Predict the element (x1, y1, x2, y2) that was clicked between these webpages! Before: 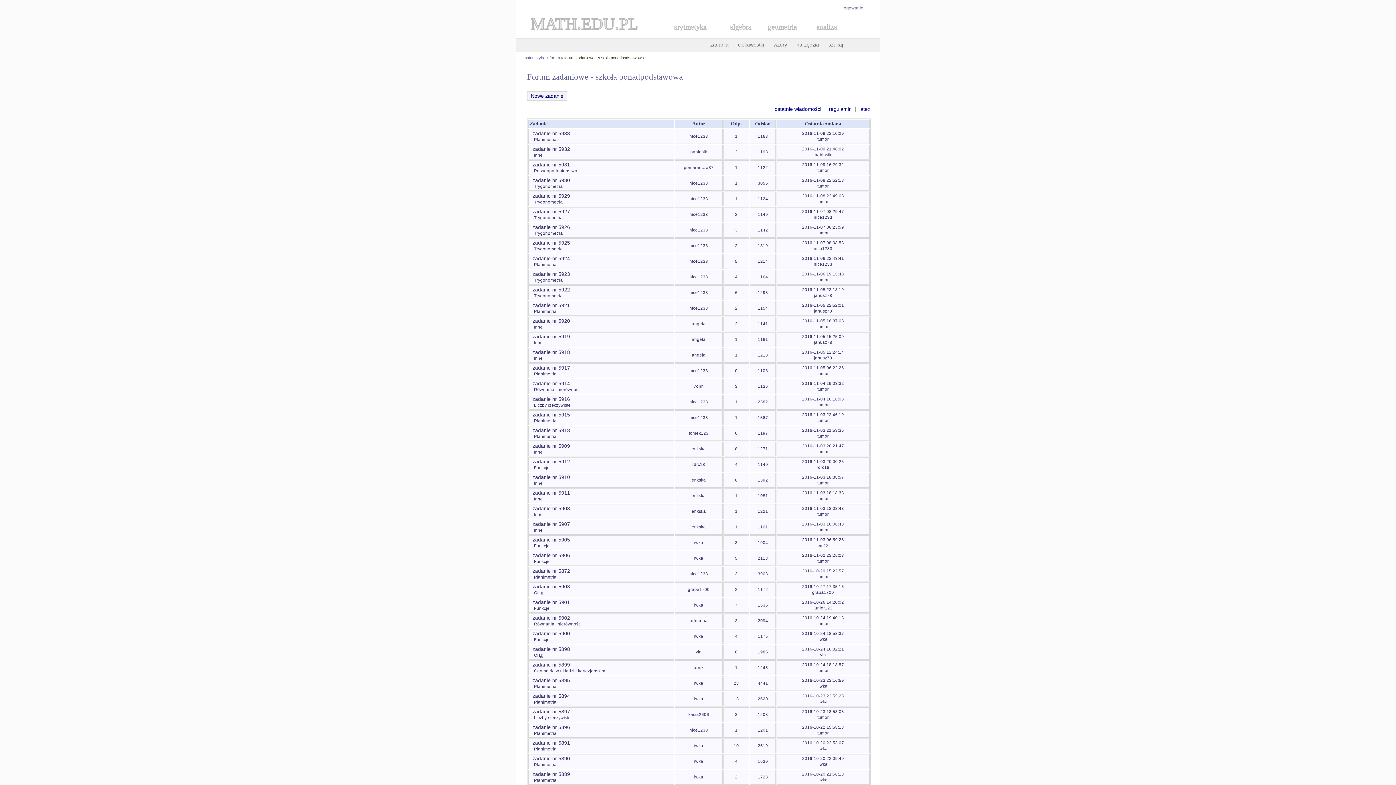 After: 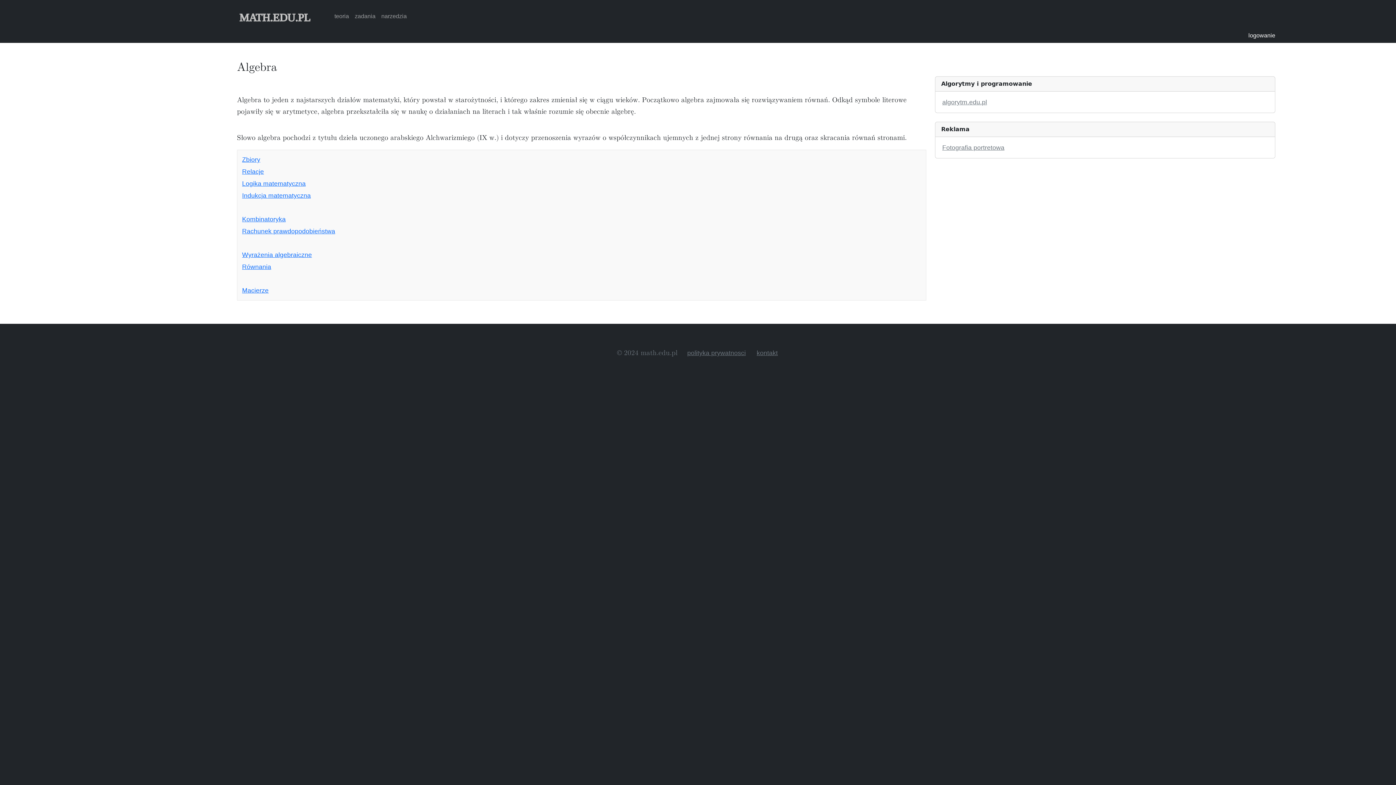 Action: label: algebra bbox: (719, 32, 755, 37)